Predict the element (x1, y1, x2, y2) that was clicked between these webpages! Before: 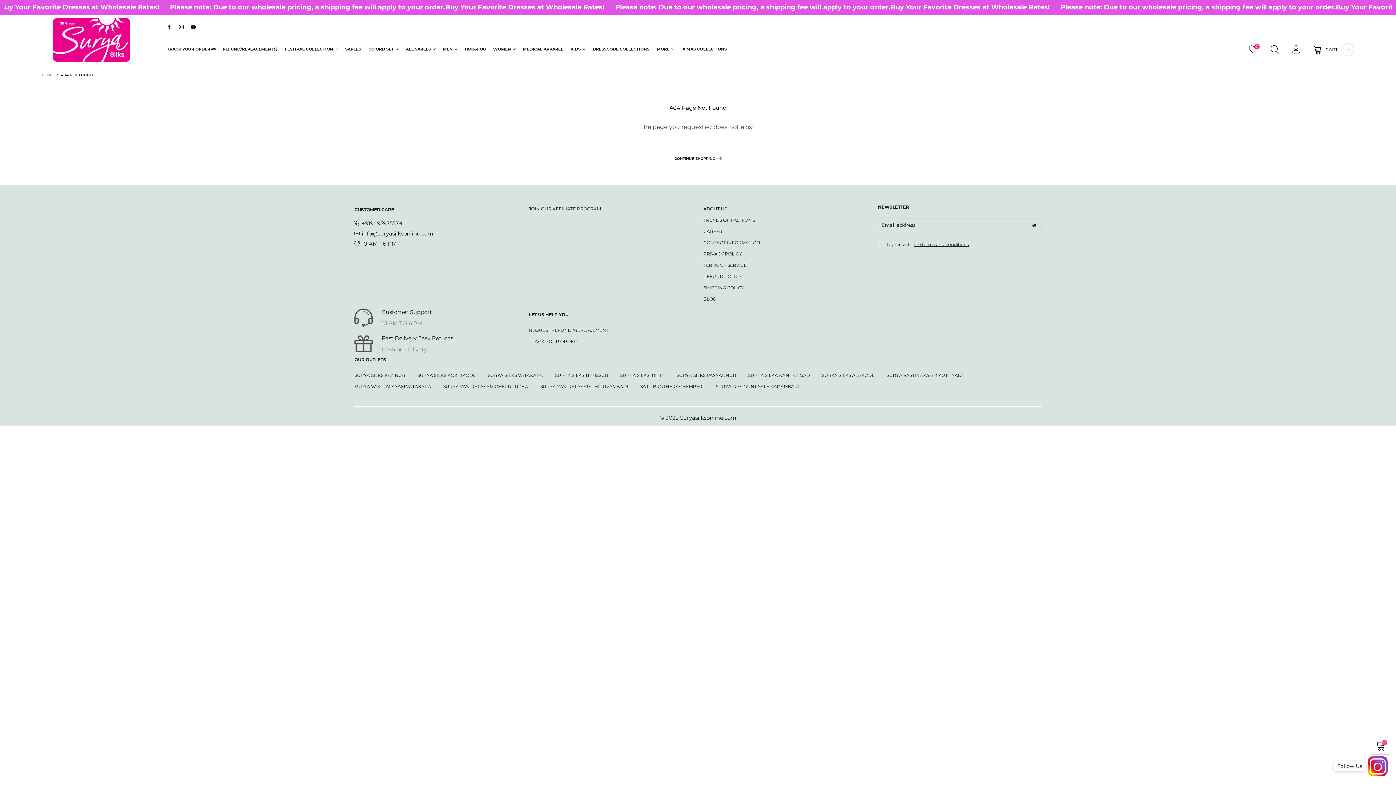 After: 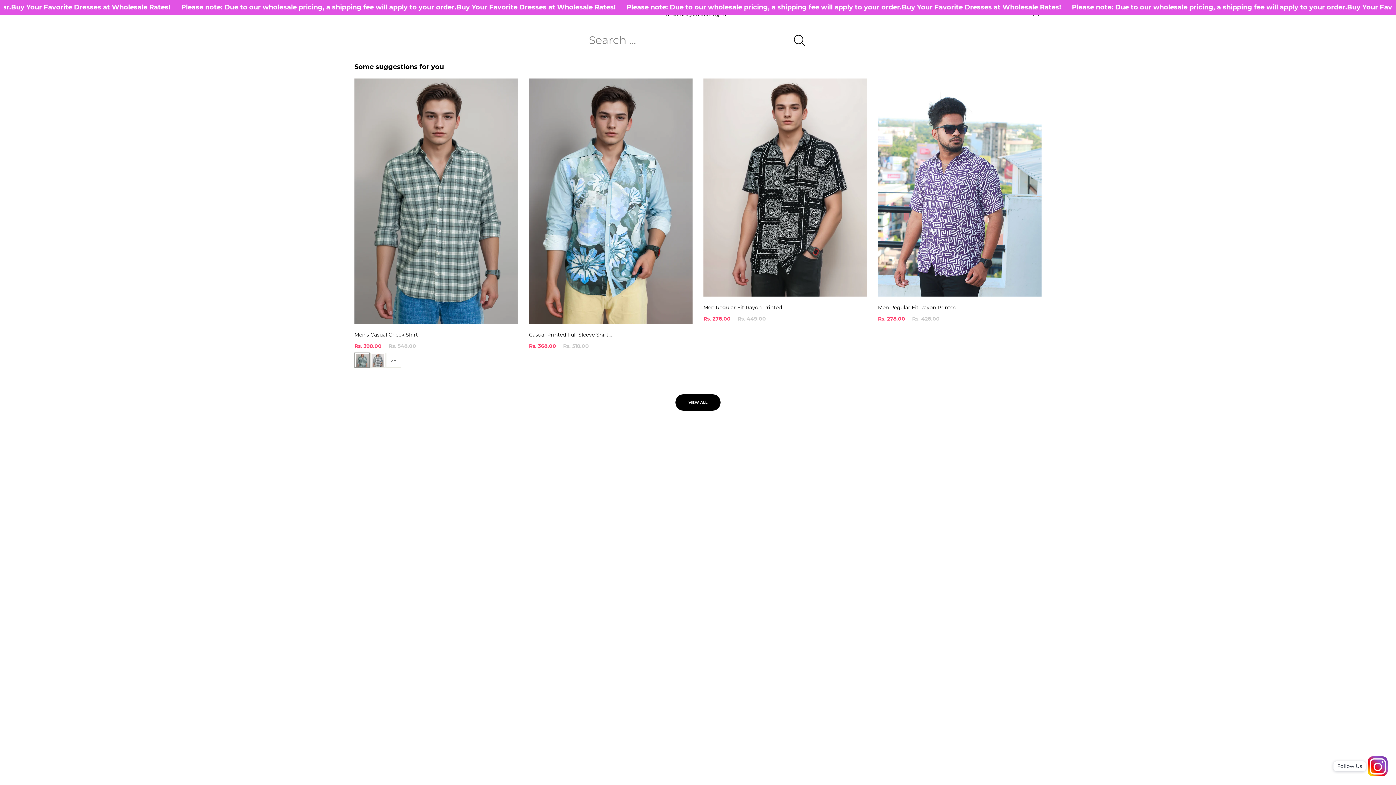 Action: bbox: (1264, 45, 1285, 54)